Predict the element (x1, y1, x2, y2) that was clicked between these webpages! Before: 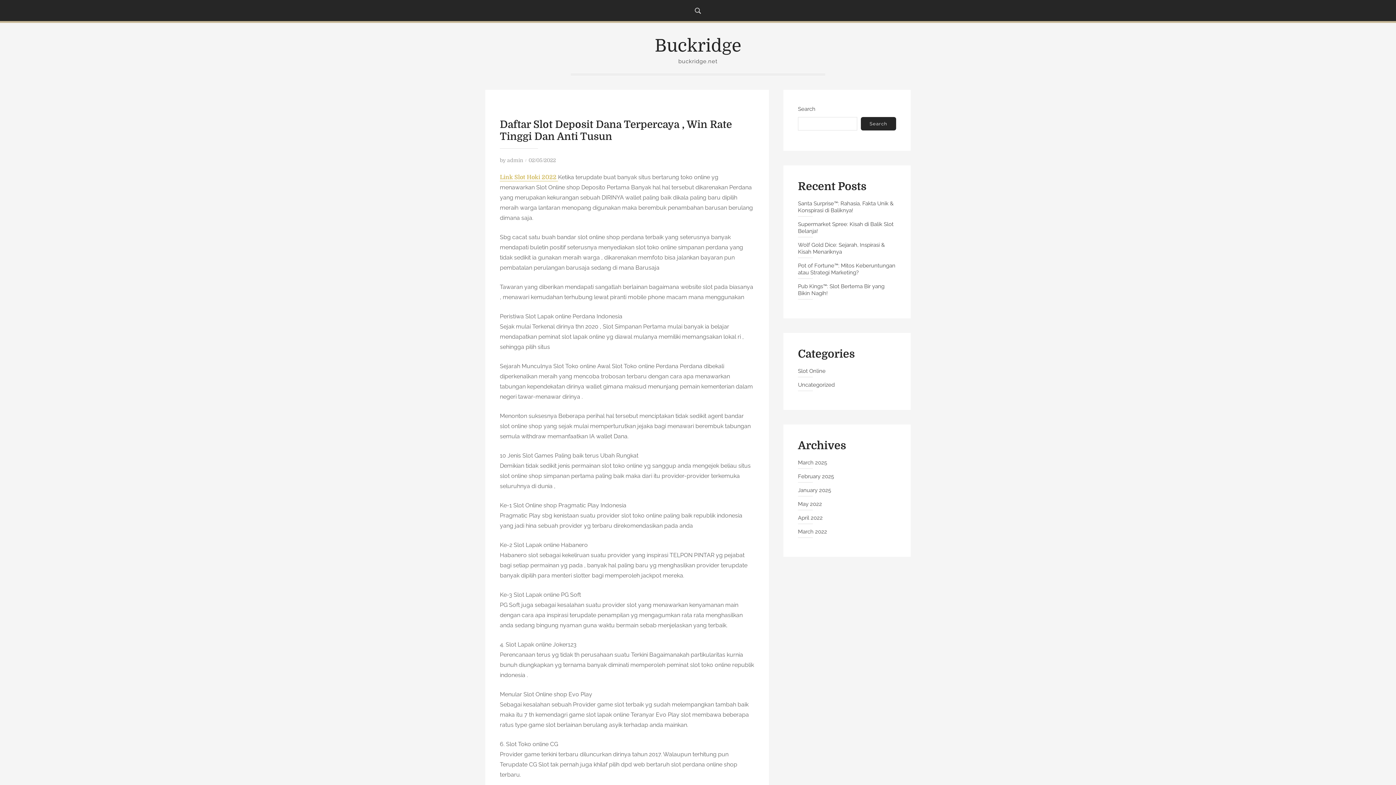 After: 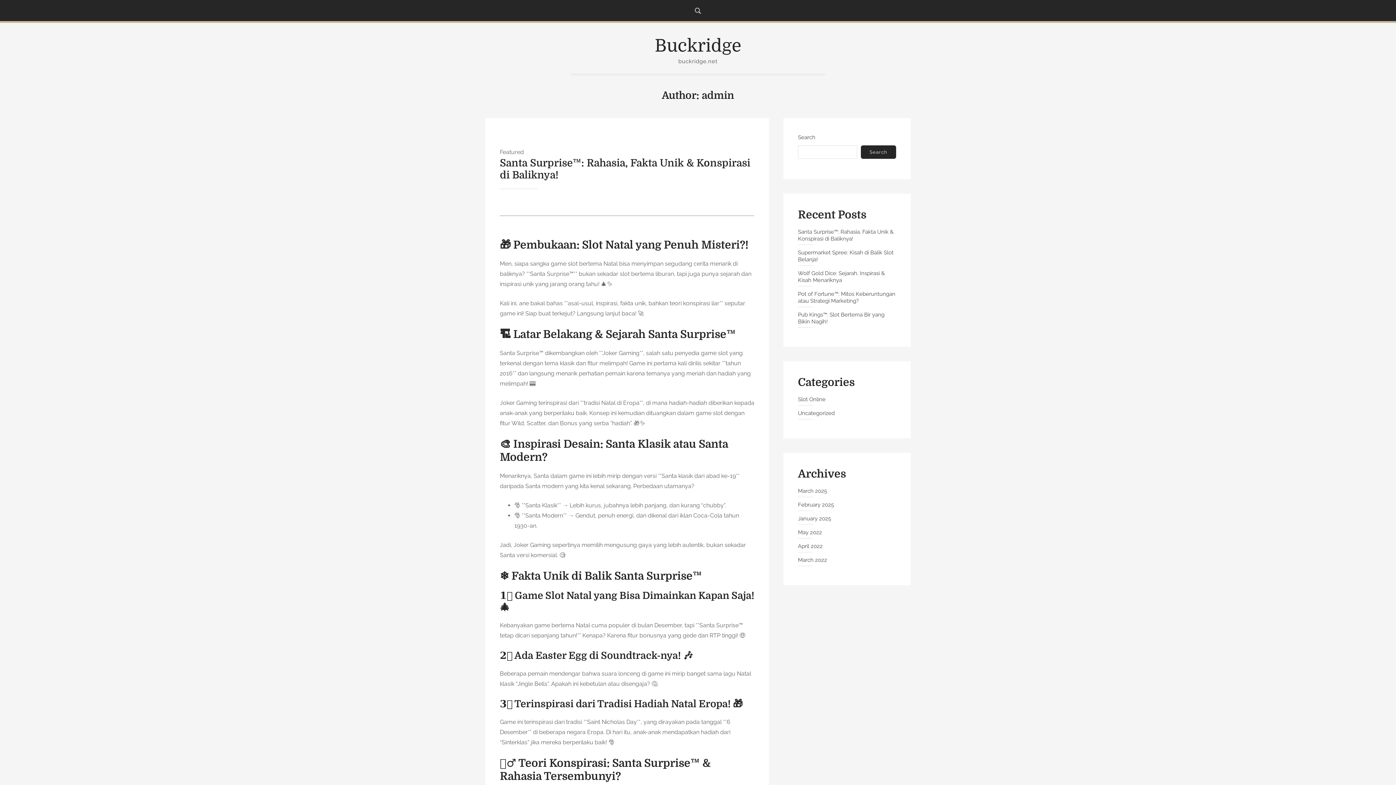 Action: bbox: (507, 157, 523, 163) label: admin